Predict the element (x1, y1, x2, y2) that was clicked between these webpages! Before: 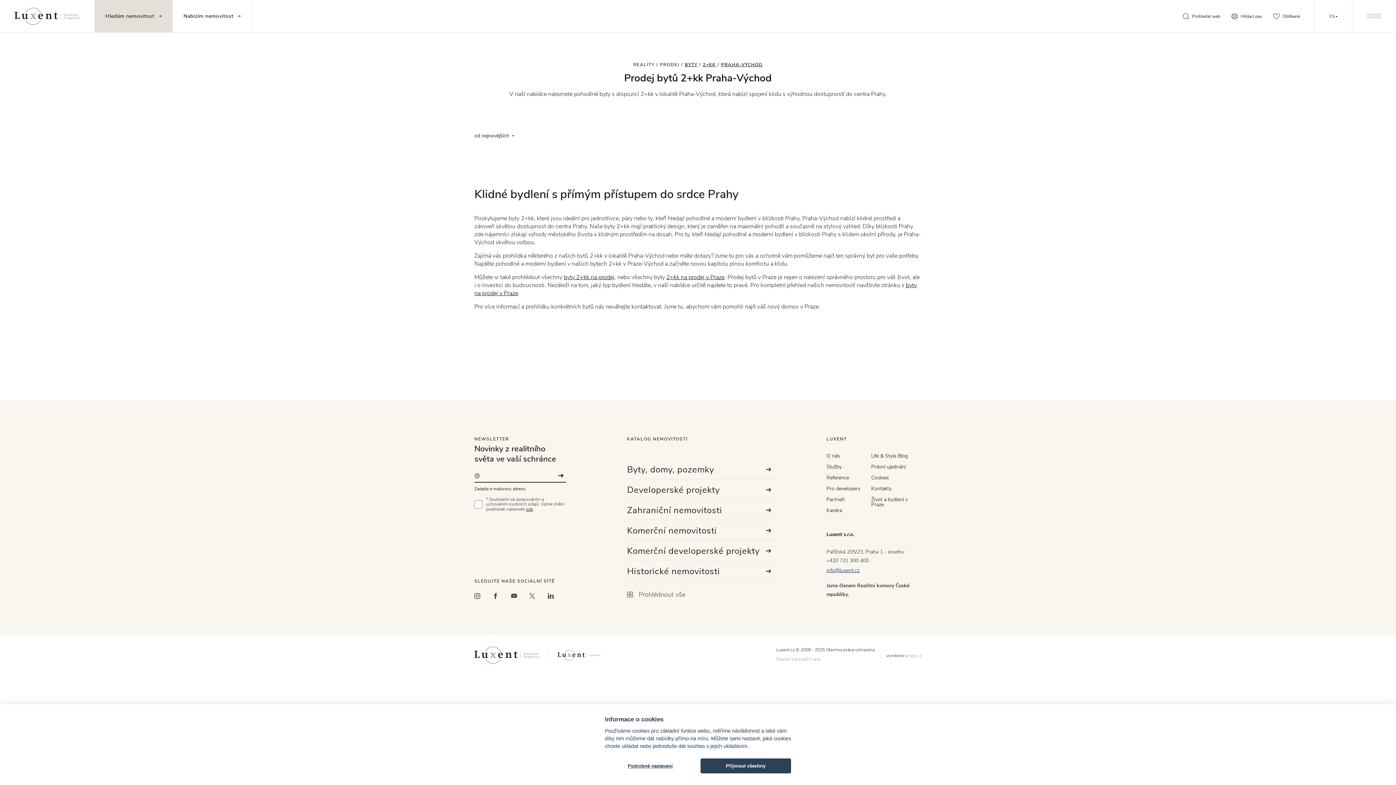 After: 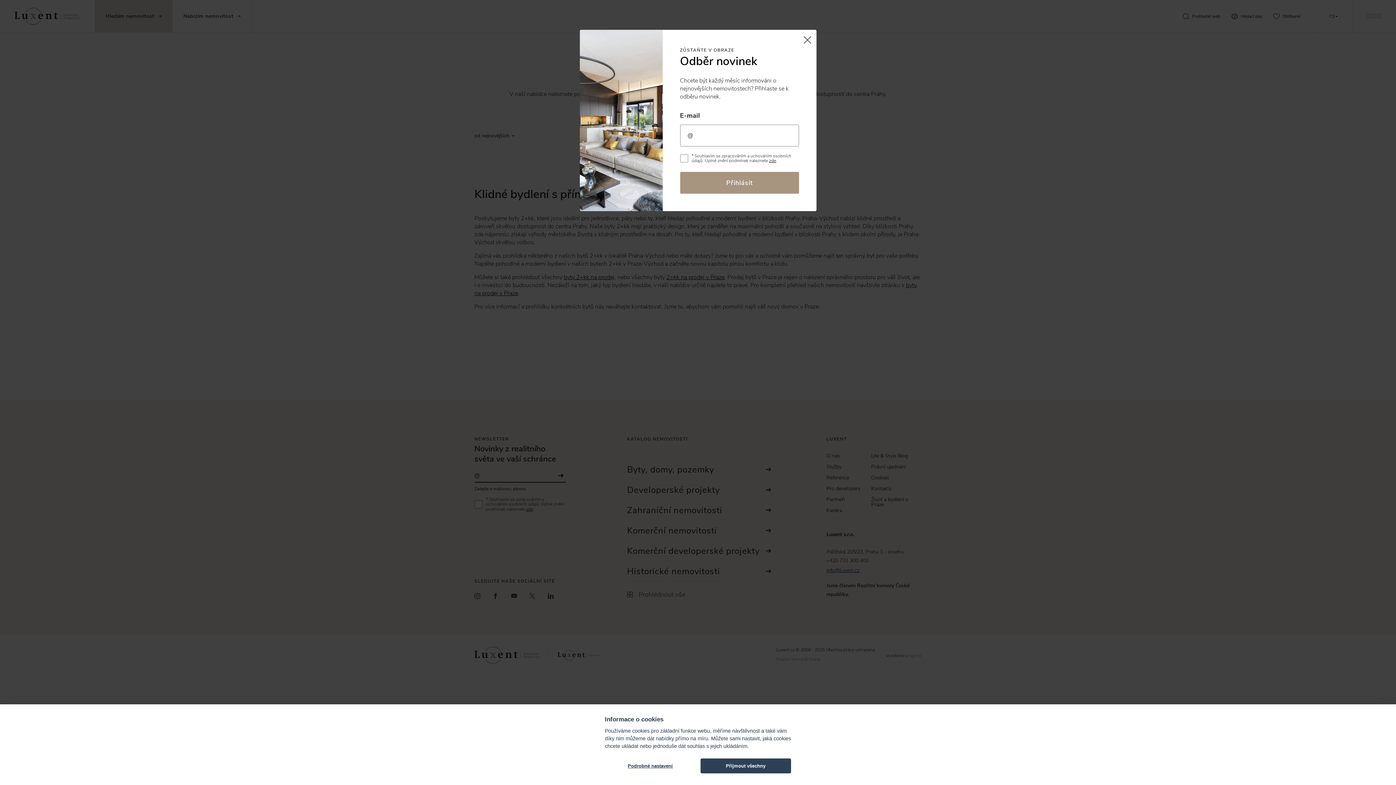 Action: bbox: (549, 650, 609, 660)